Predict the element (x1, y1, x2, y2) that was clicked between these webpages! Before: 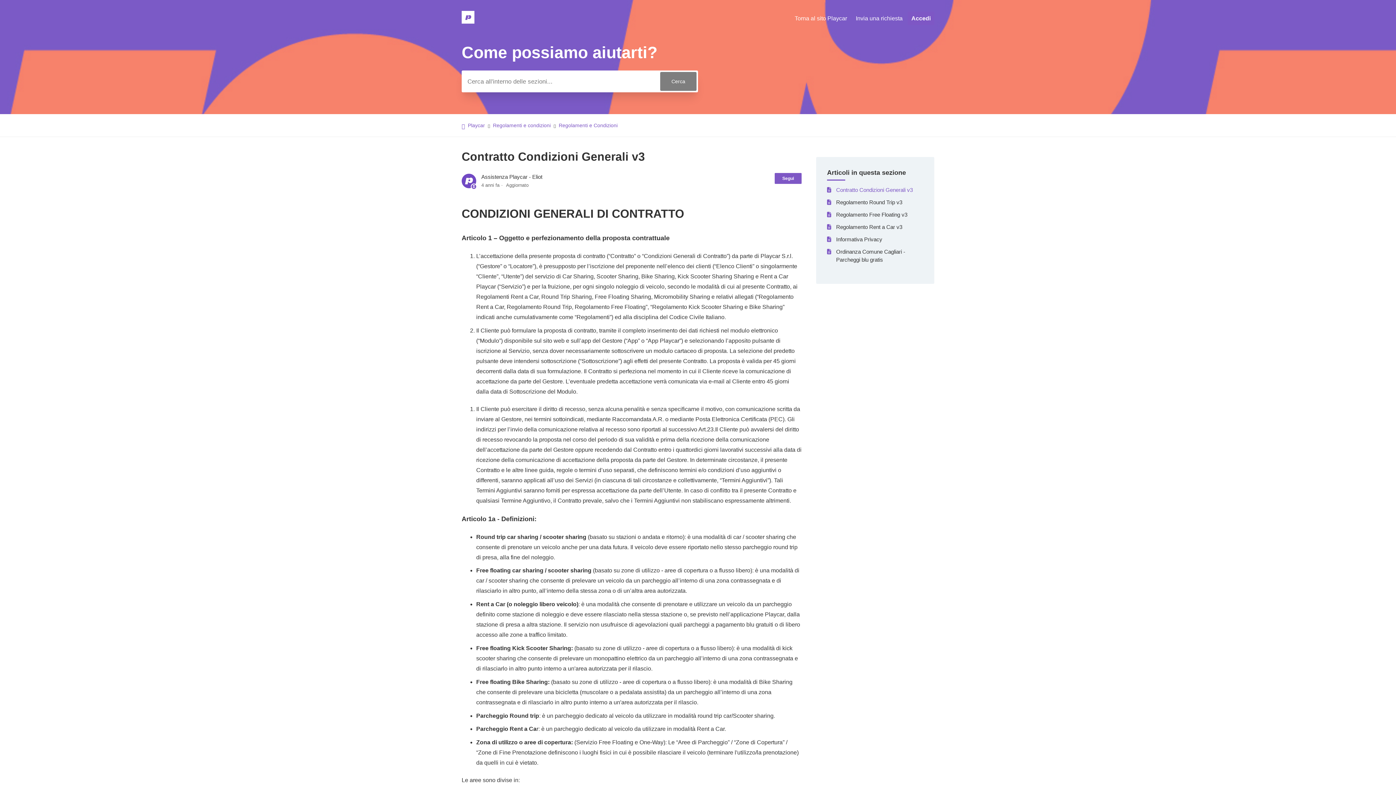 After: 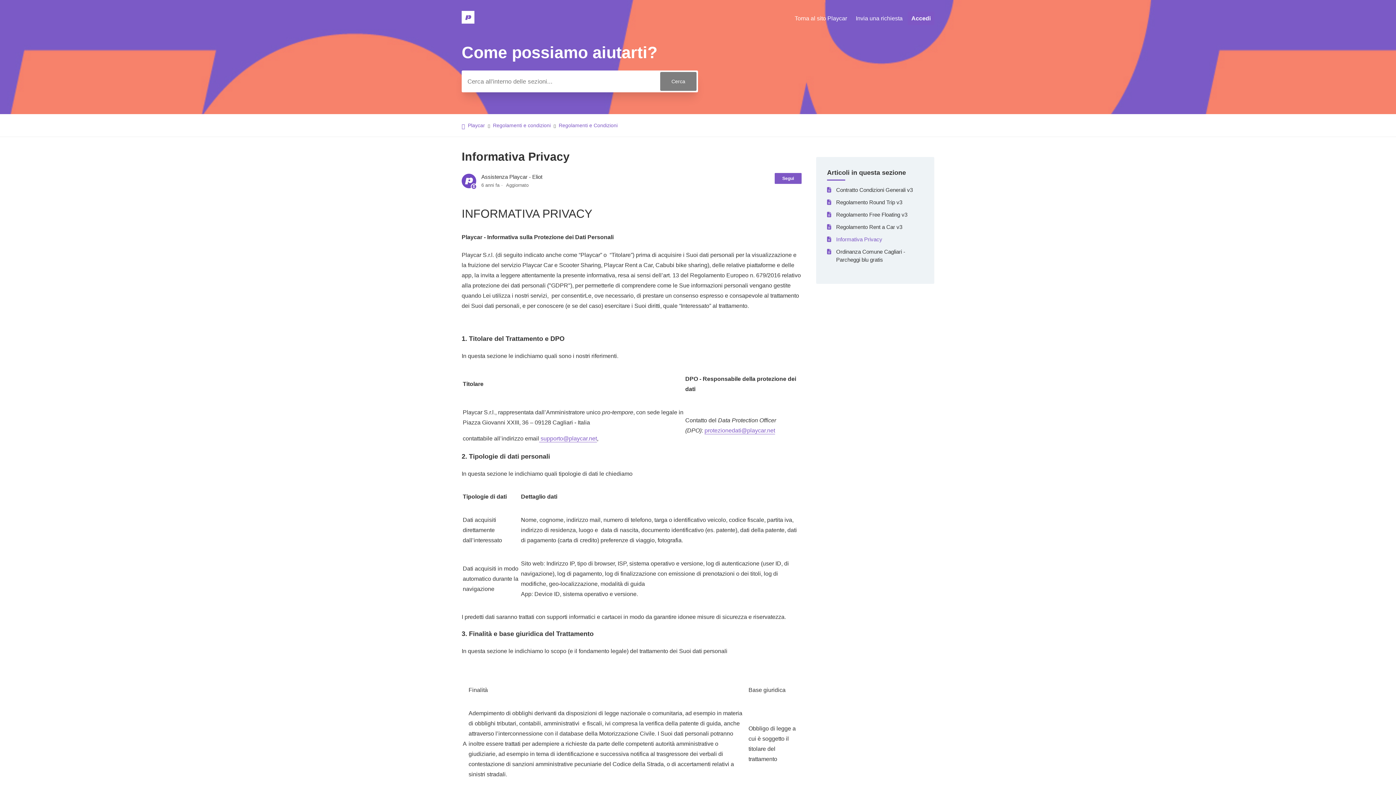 Action: bbox: (836, 235, 923, 243) label: Informativa Privacy